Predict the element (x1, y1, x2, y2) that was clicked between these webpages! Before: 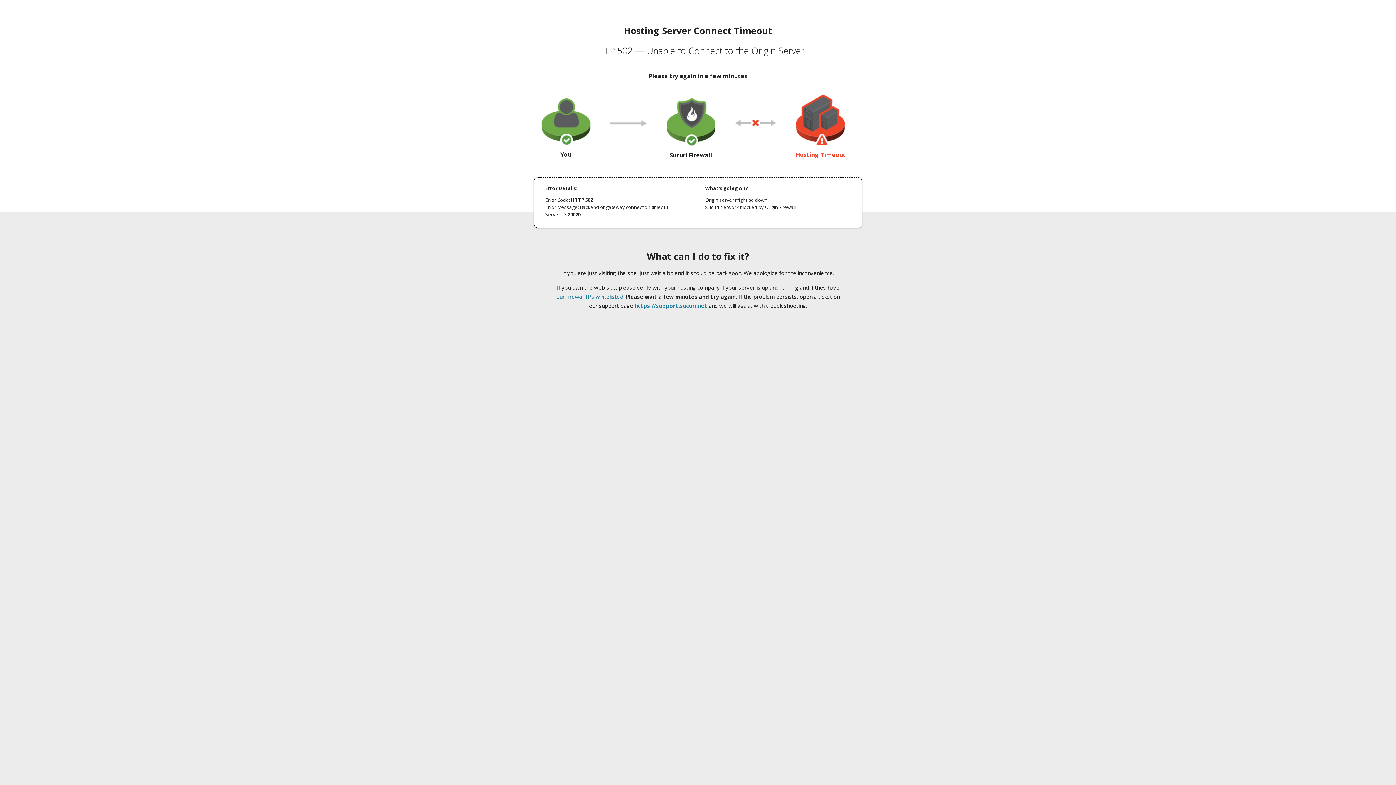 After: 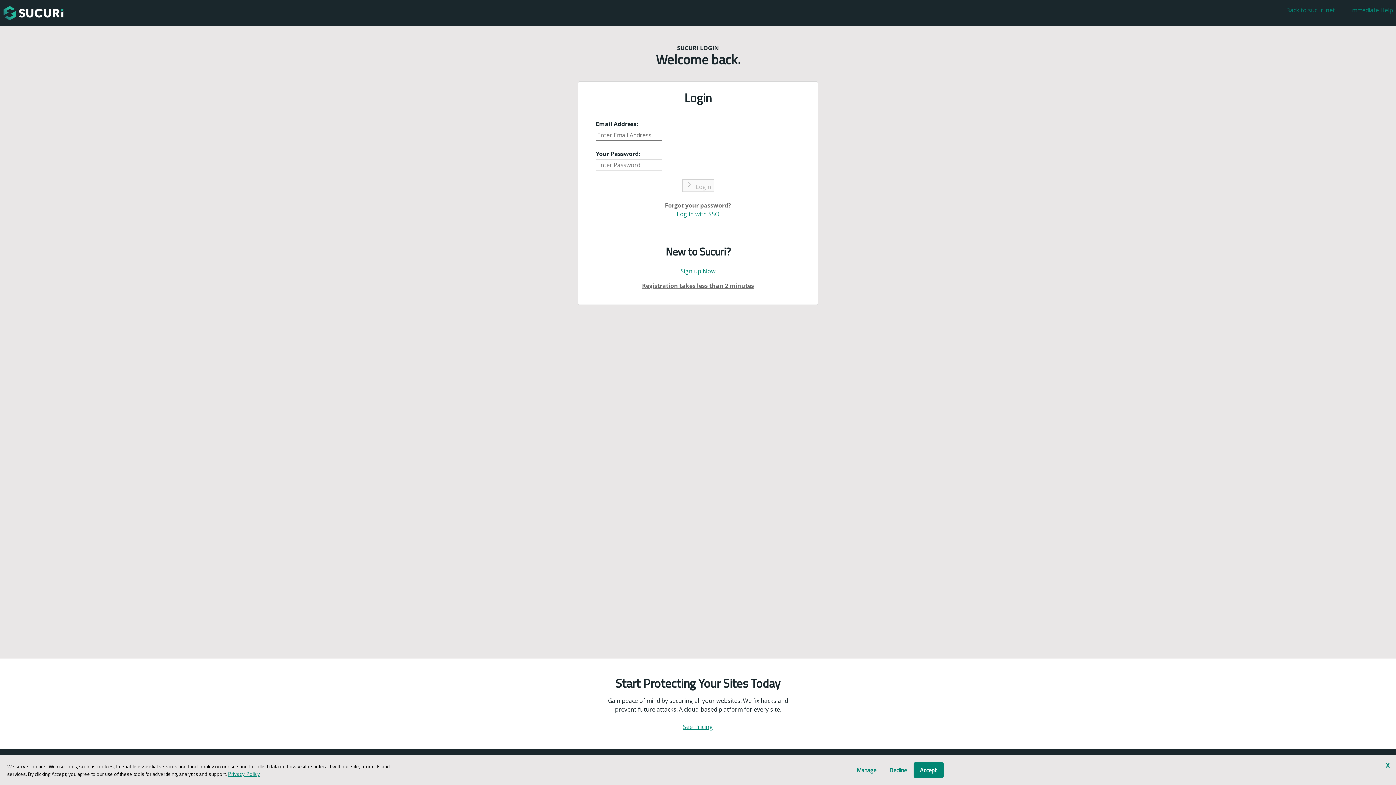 Action: bbox: (634, 302, 707, 309) label: https://support.sucuri.net